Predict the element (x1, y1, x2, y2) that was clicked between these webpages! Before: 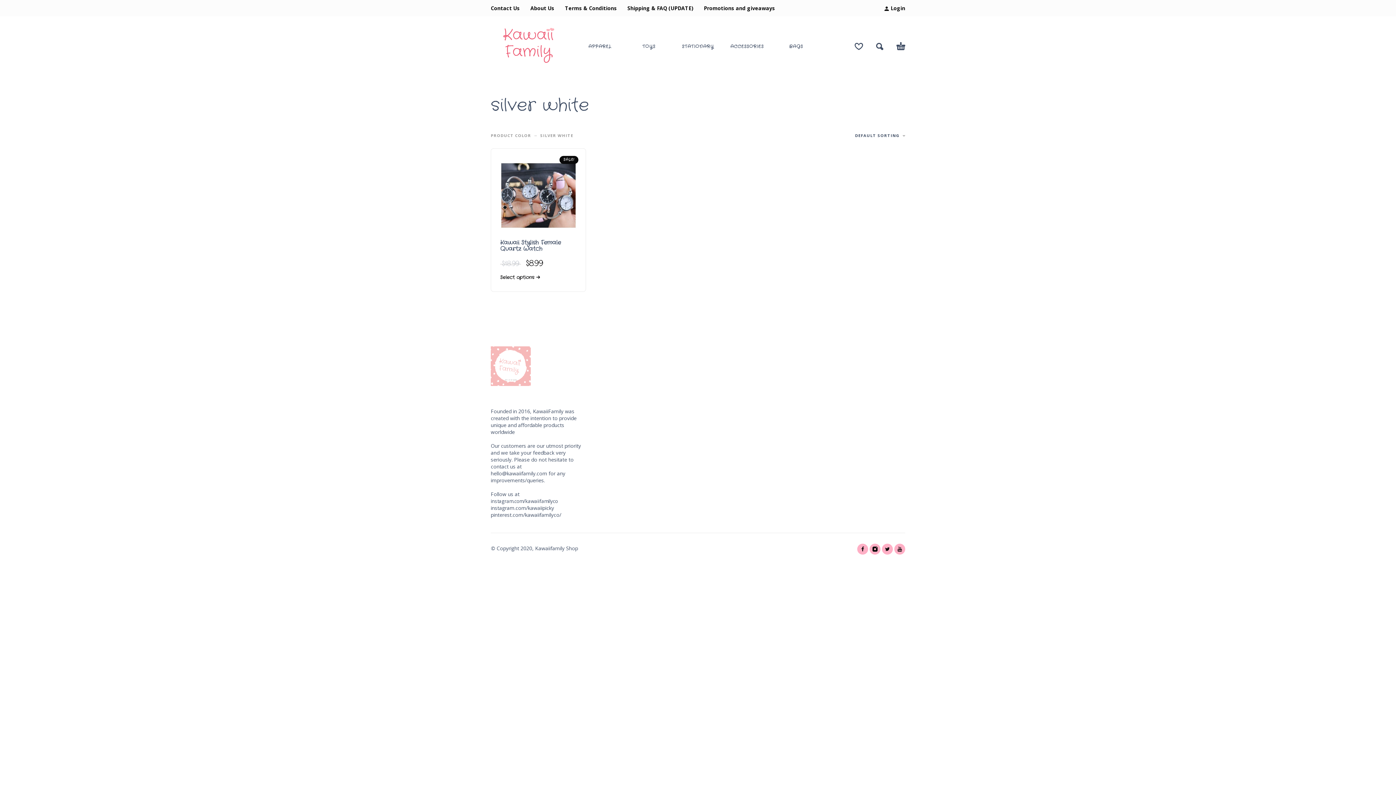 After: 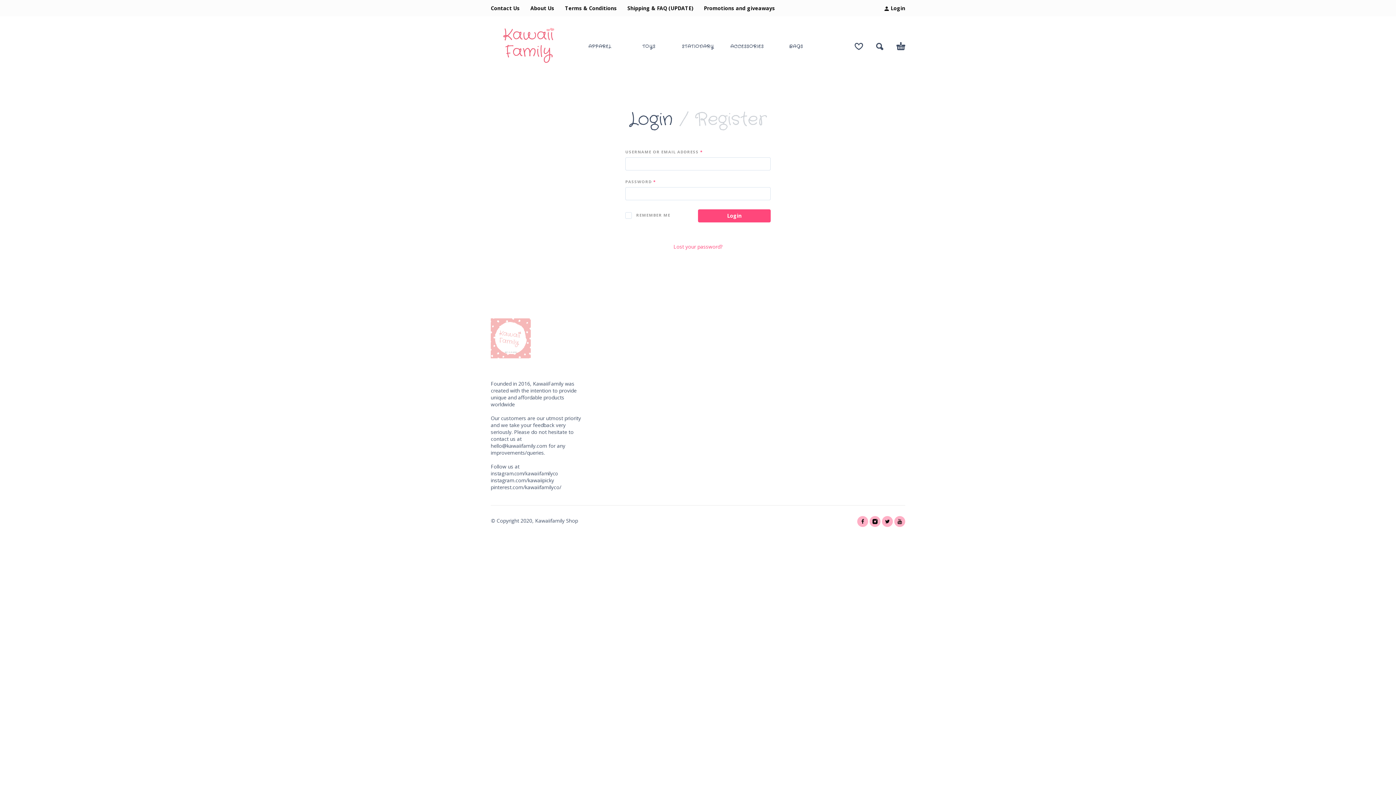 Action: bbox: (884, 4, 905, 11) label: Login